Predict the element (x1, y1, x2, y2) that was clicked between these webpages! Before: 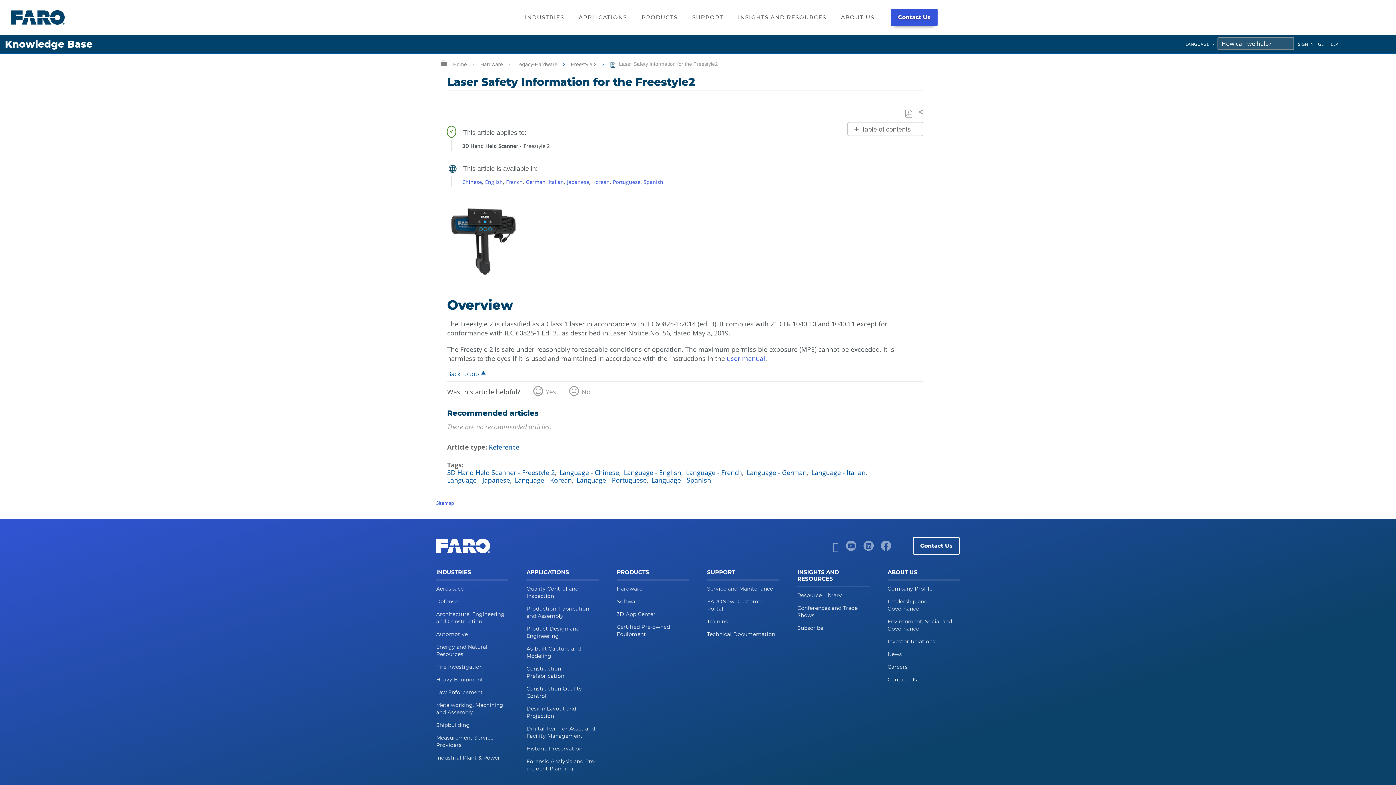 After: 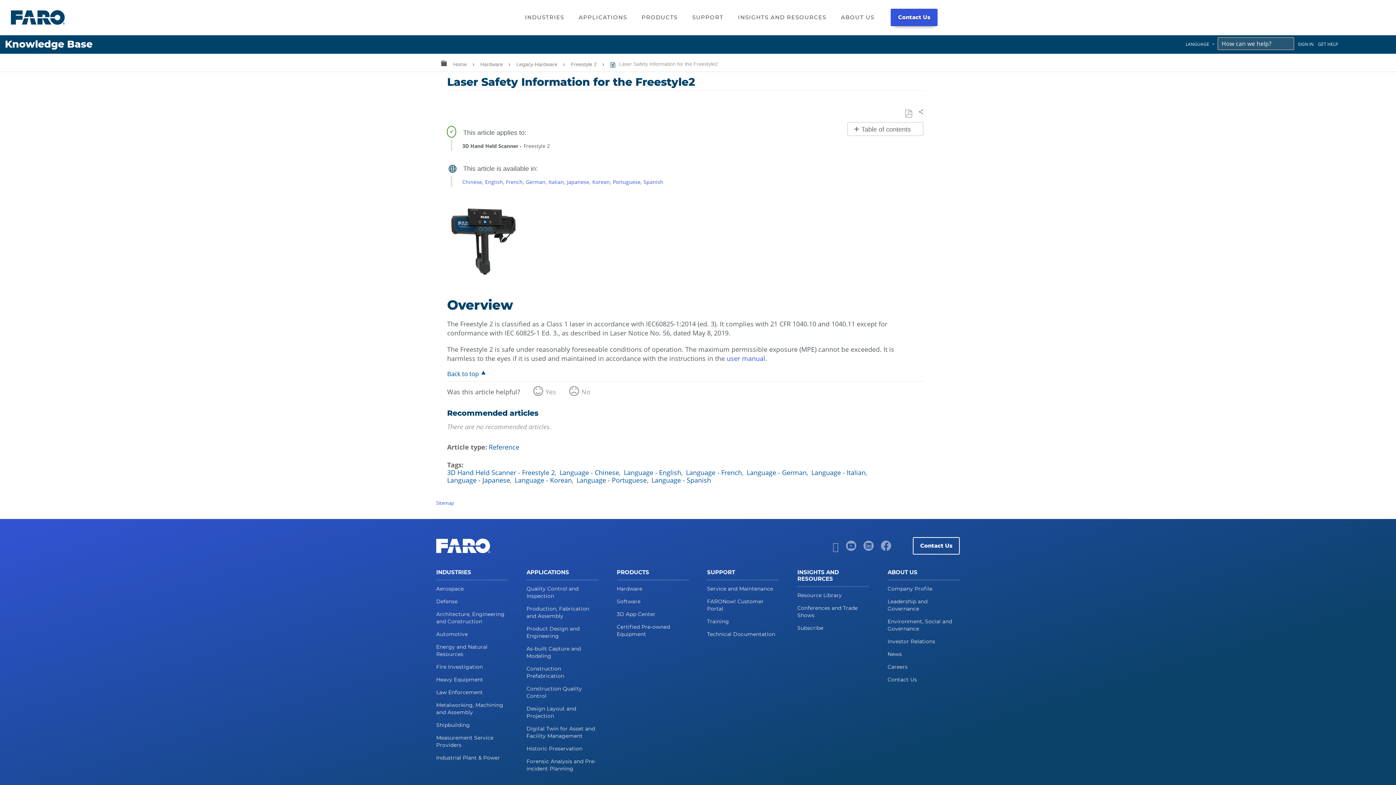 Action: label:  Expand/collapse global hierarchy bbox: (441, 57, 446, 68)